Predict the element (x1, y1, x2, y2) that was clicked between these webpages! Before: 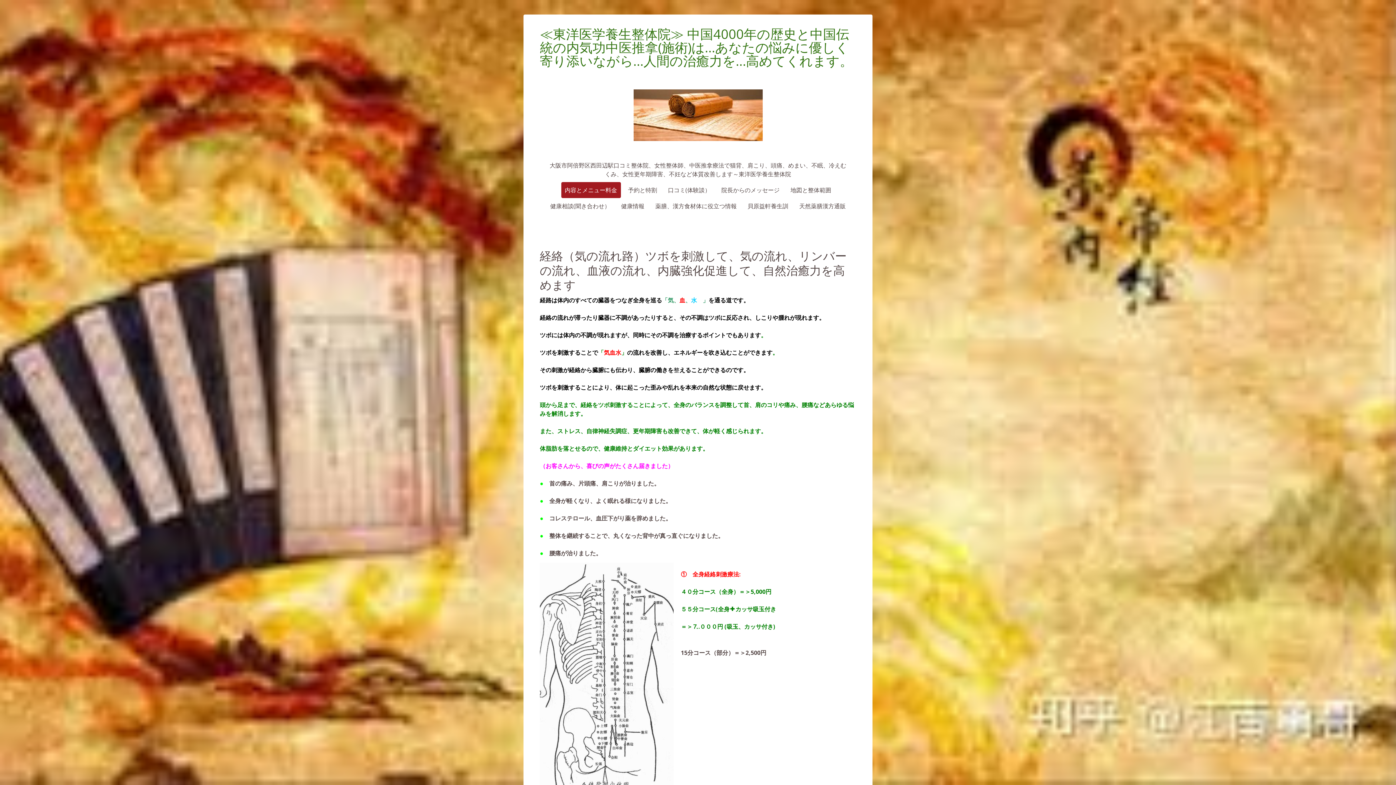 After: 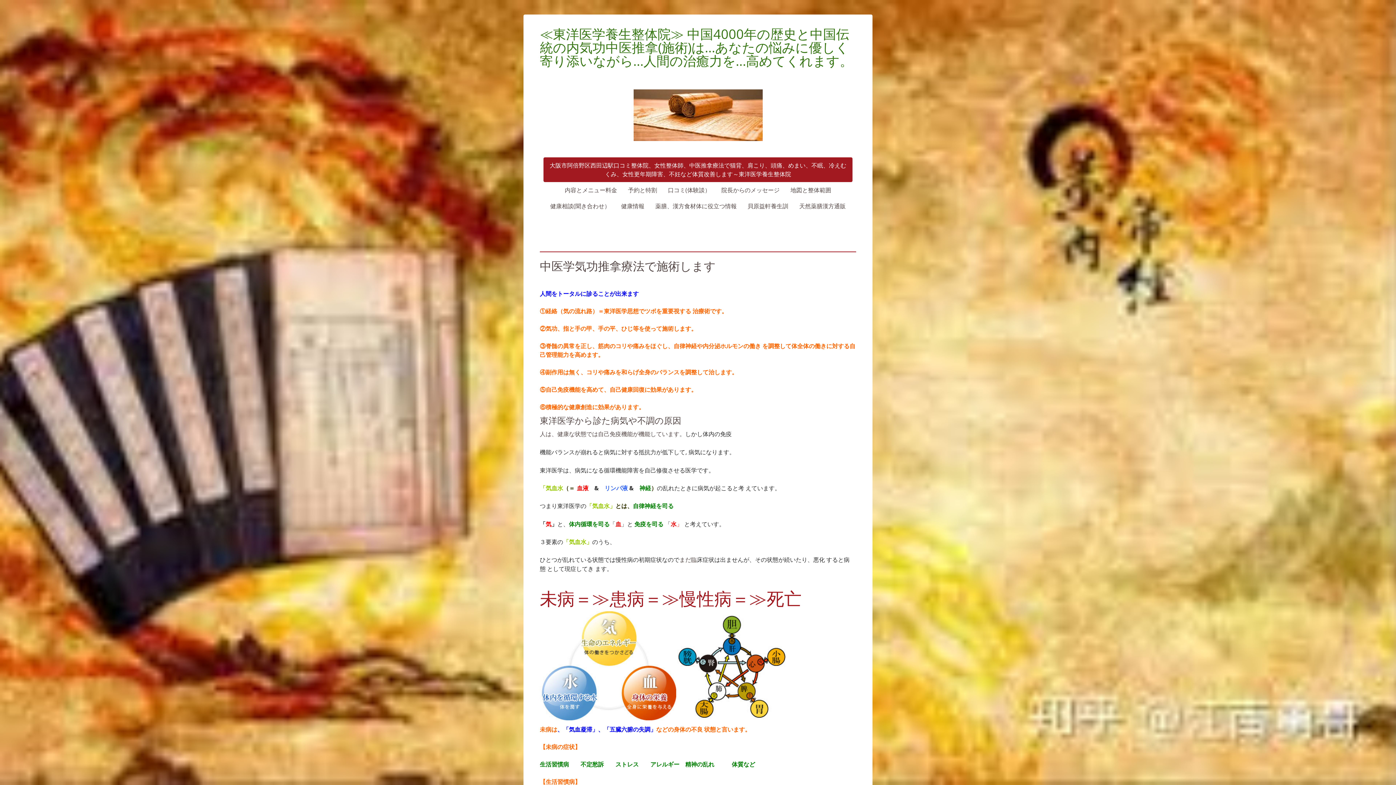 Action: bbox: (633, 89, 762, 97)